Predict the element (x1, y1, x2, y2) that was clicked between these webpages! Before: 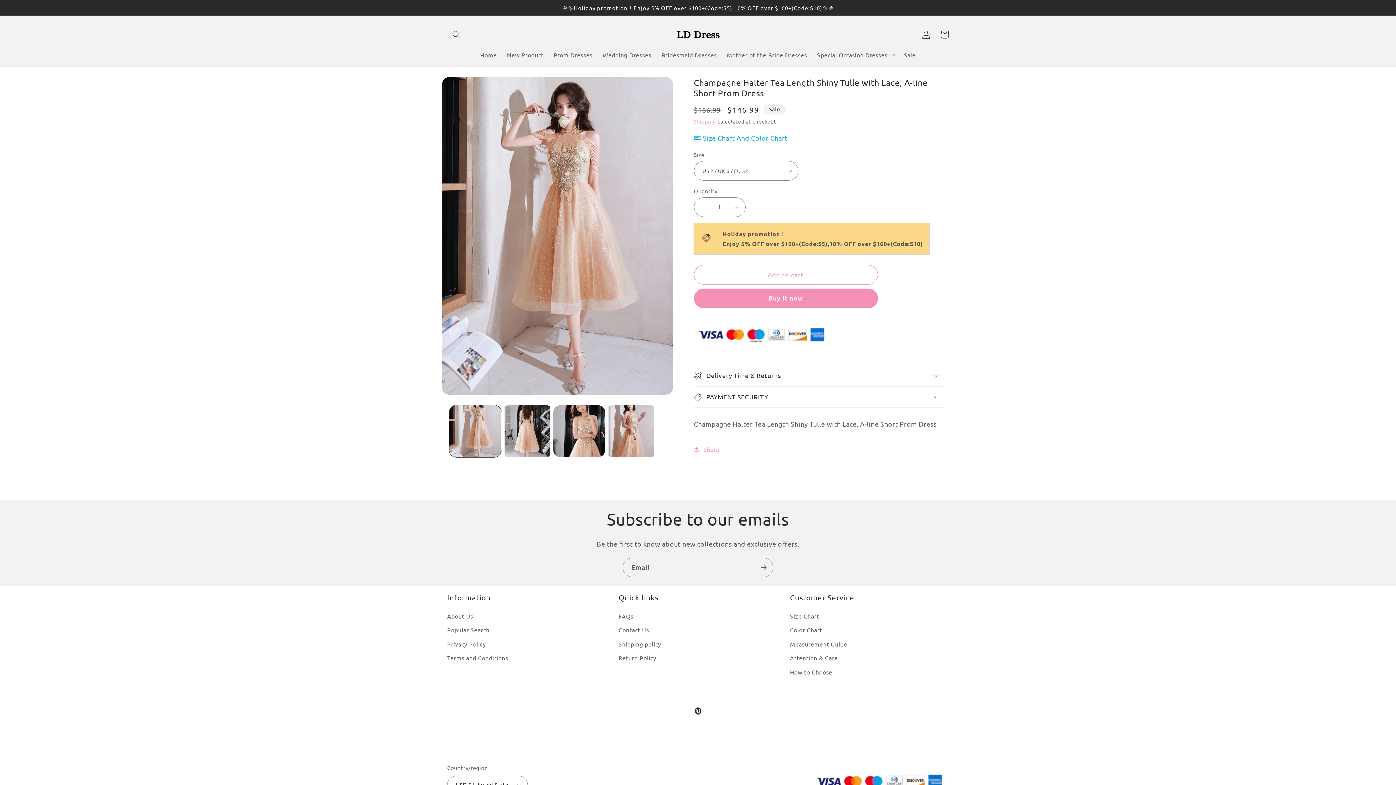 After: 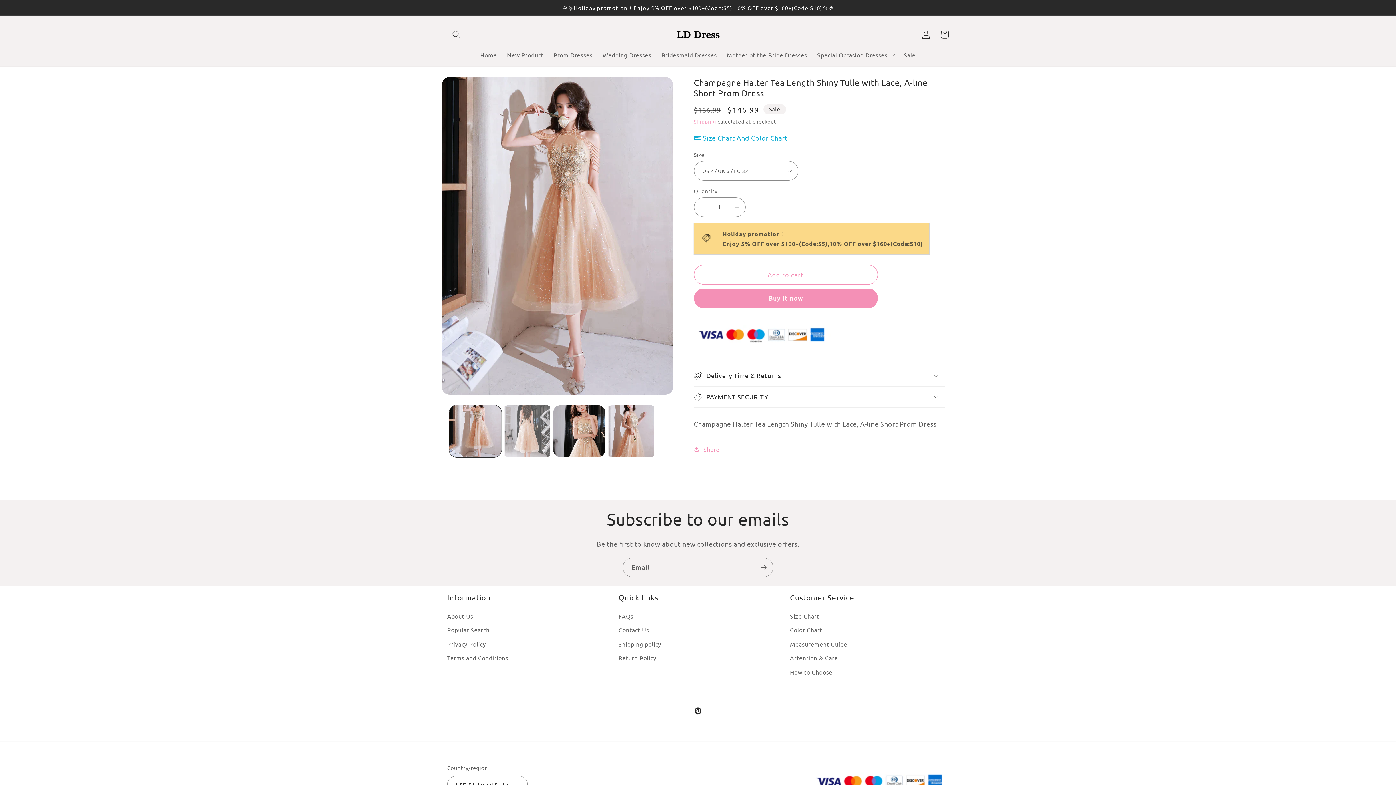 Action: label: Load image 2 in gallery view bbox: (501, 405, 553, 457)